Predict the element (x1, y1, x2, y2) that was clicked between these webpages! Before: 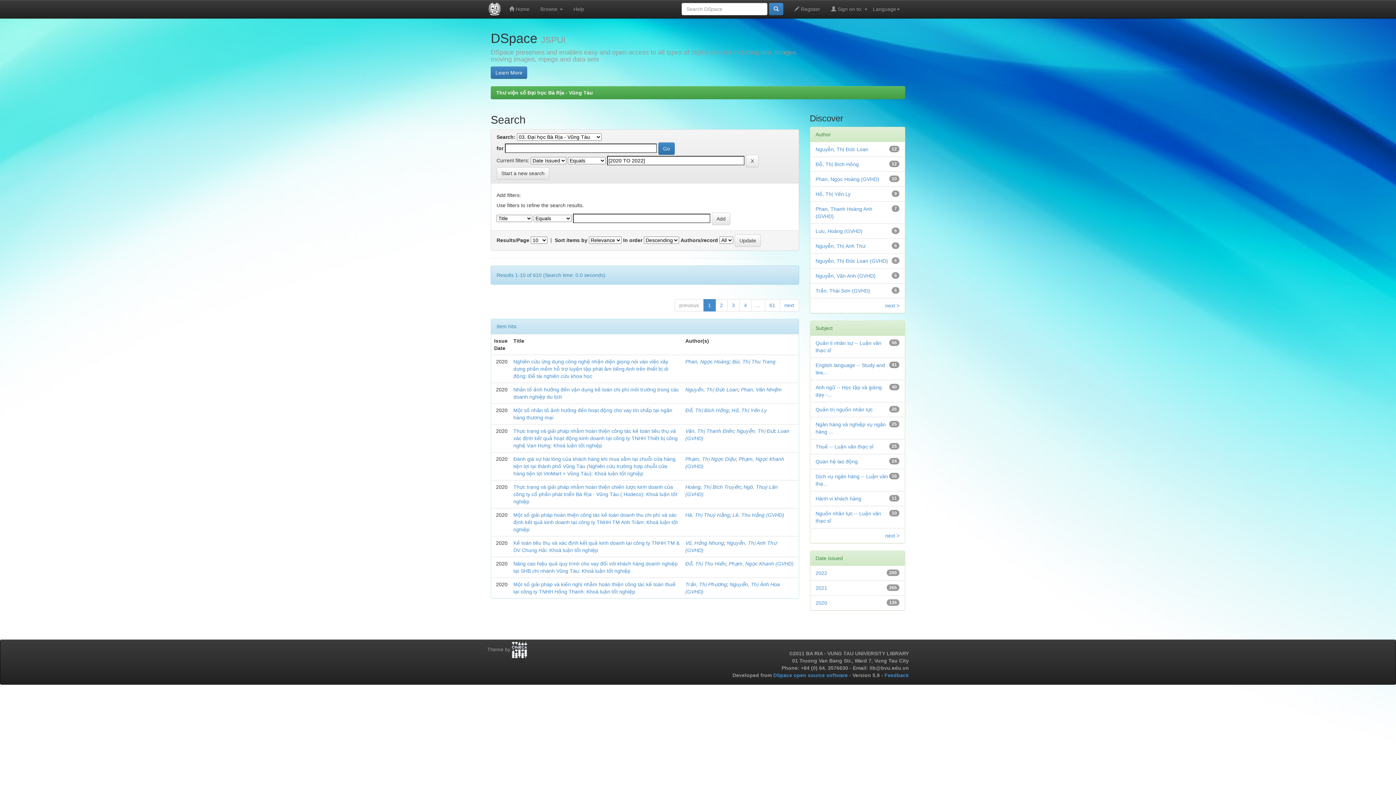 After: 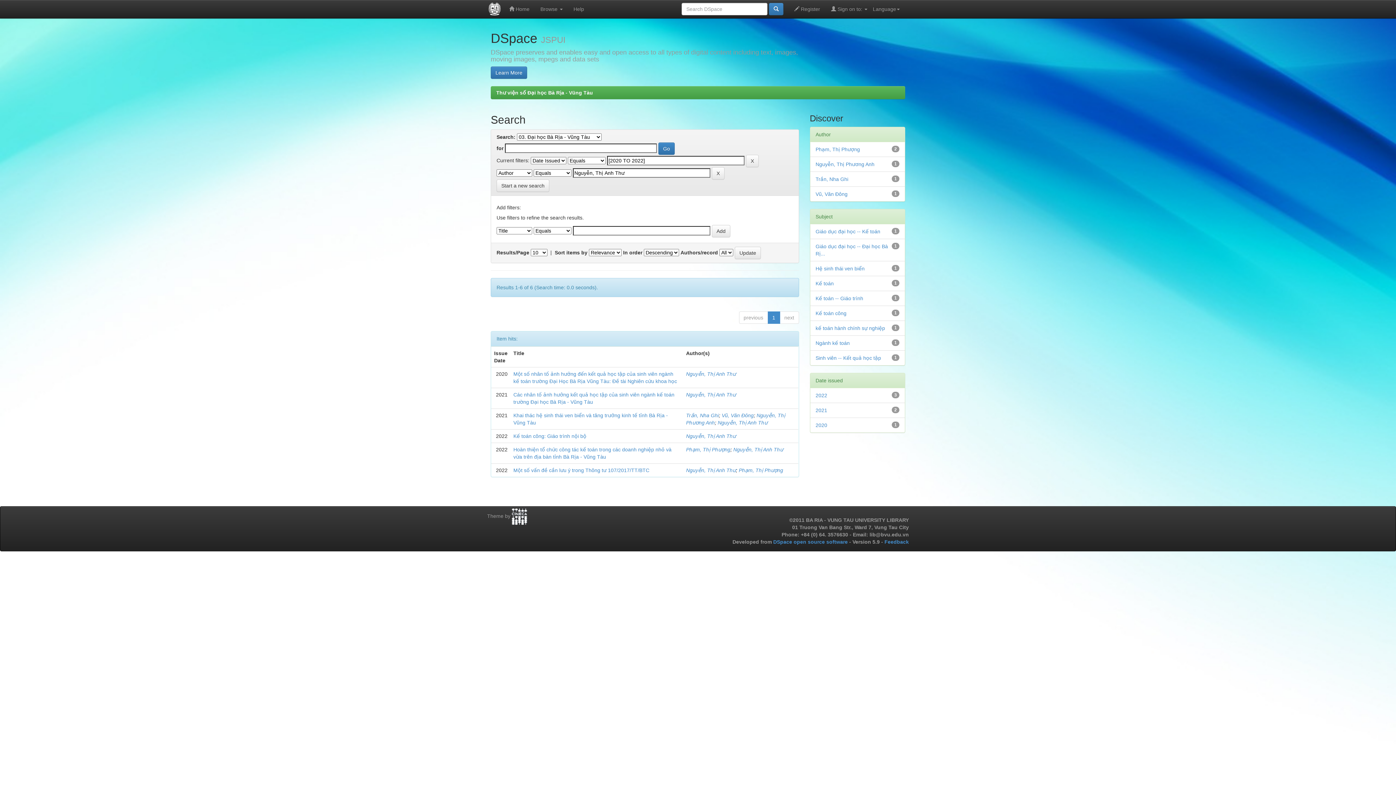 Action: bbox: (815, 243, 865, 249) label: Nguyễn, Thị Anh Thư